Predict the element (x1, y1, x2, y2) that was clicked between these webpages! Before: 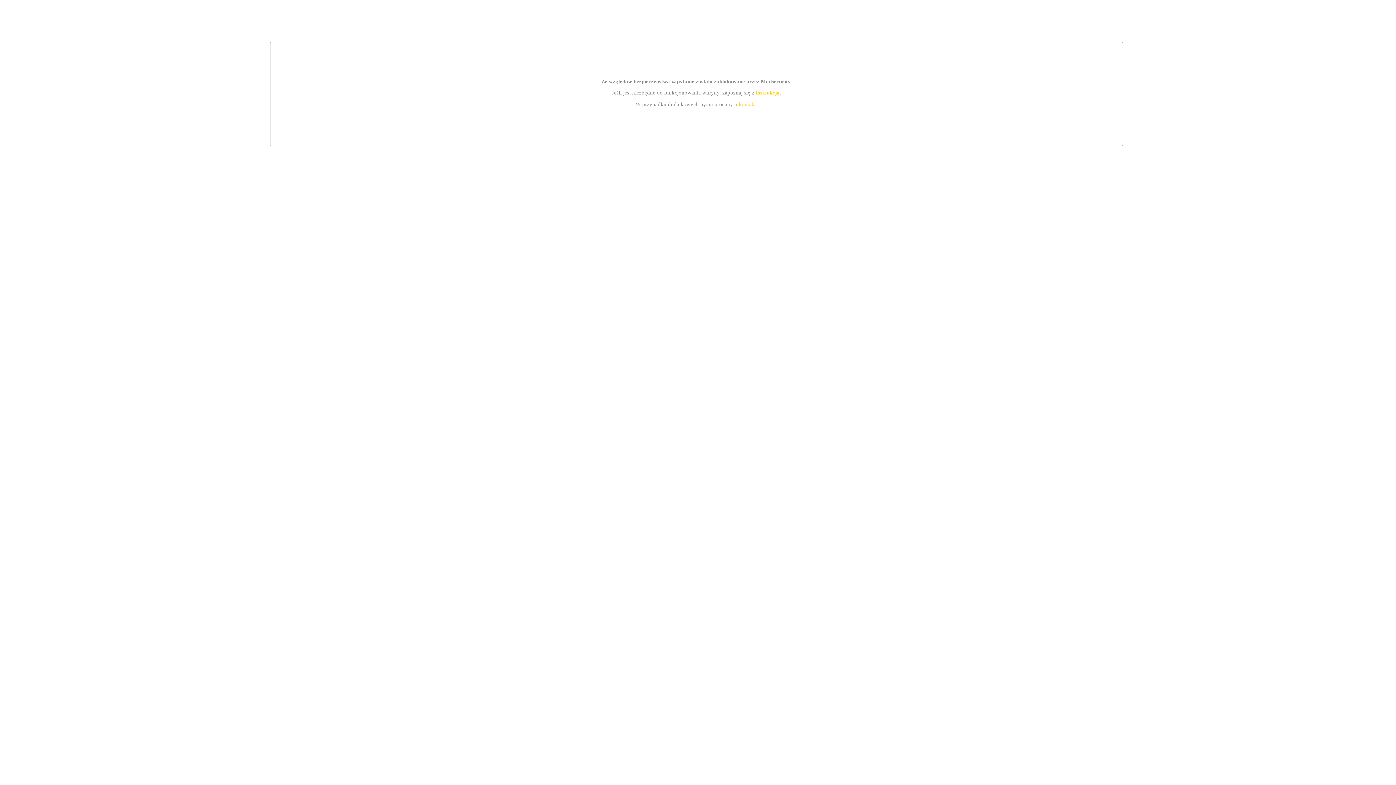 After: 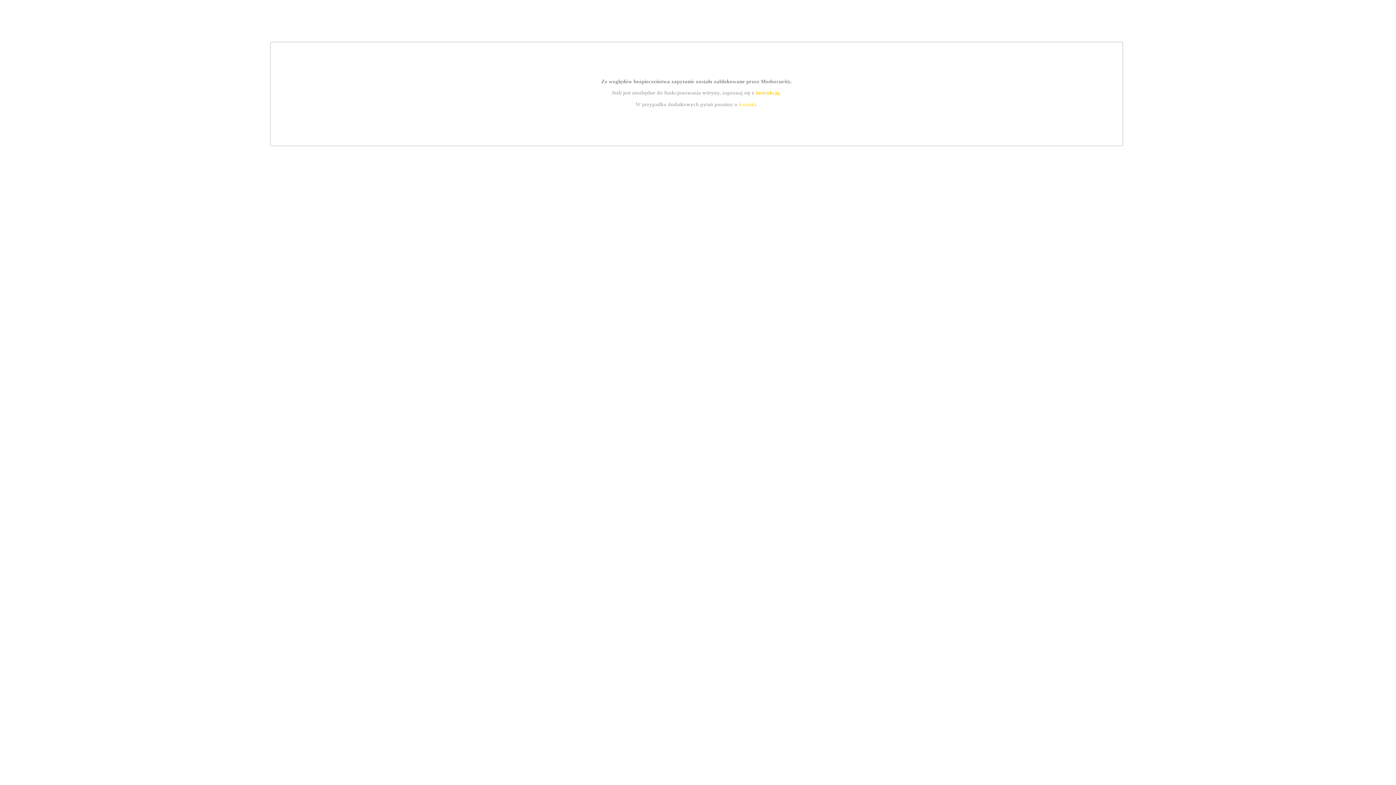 Action: label: instrukcją bbox: (755, 89, 779, 95)